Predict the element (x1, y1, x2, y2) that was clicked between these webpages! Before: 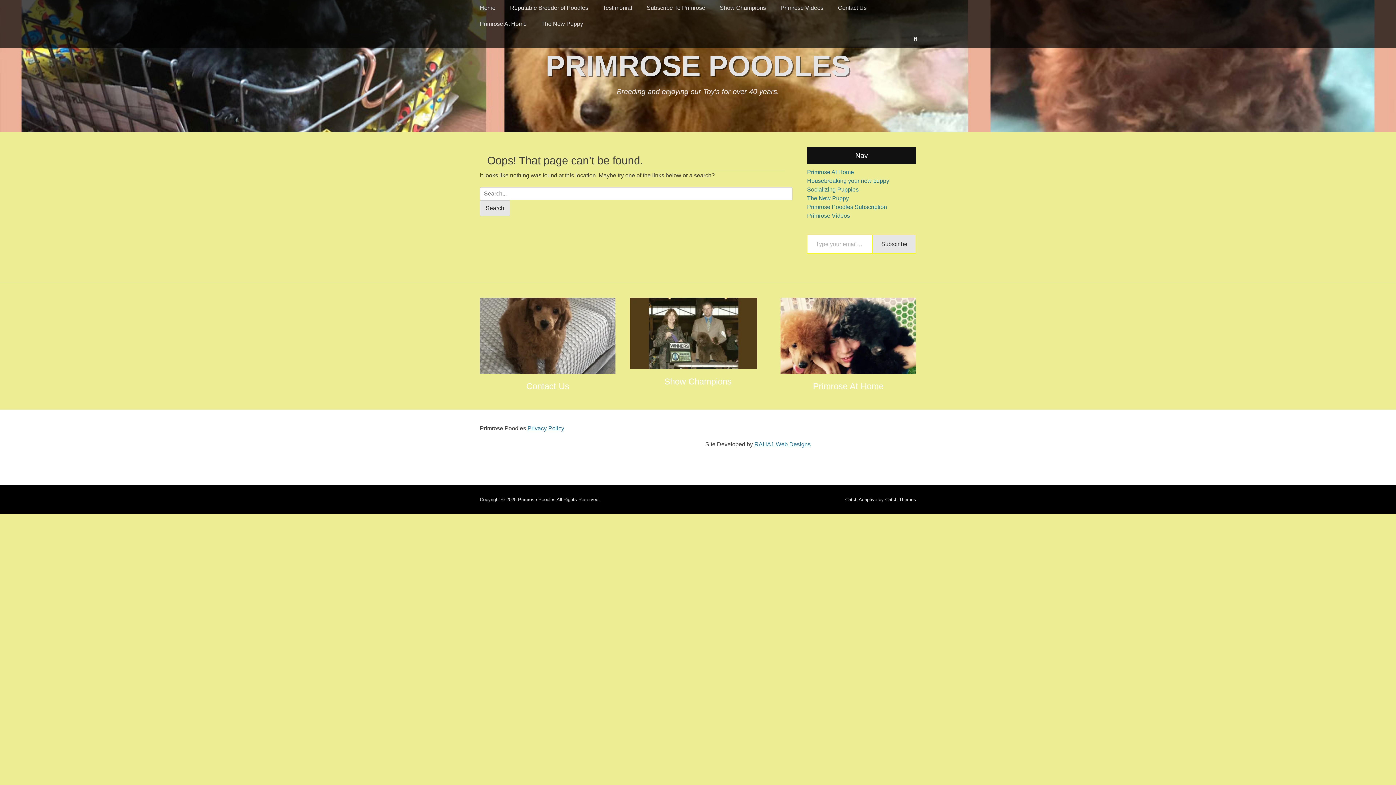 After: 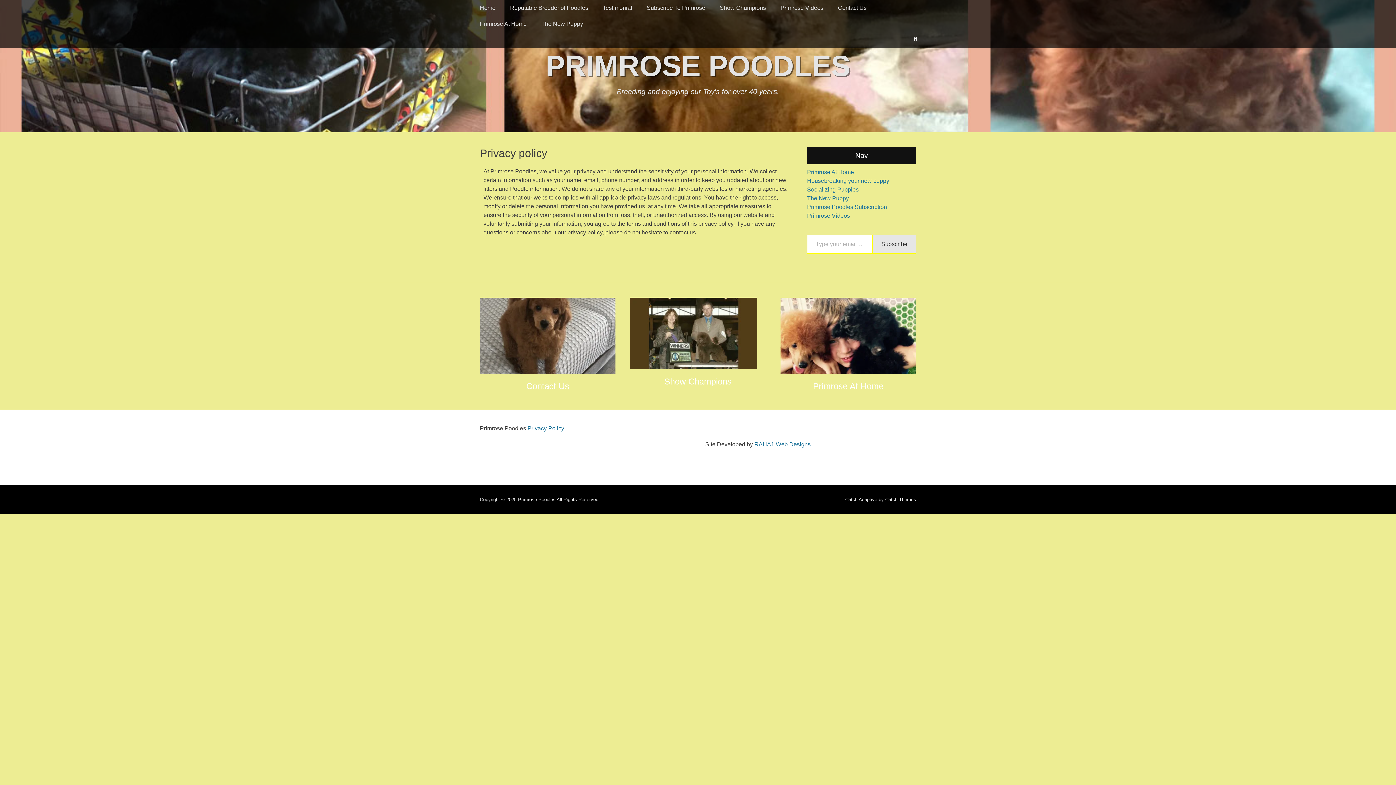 Action: label: Privacy Policy bbox: (527, 425, 564, 431)